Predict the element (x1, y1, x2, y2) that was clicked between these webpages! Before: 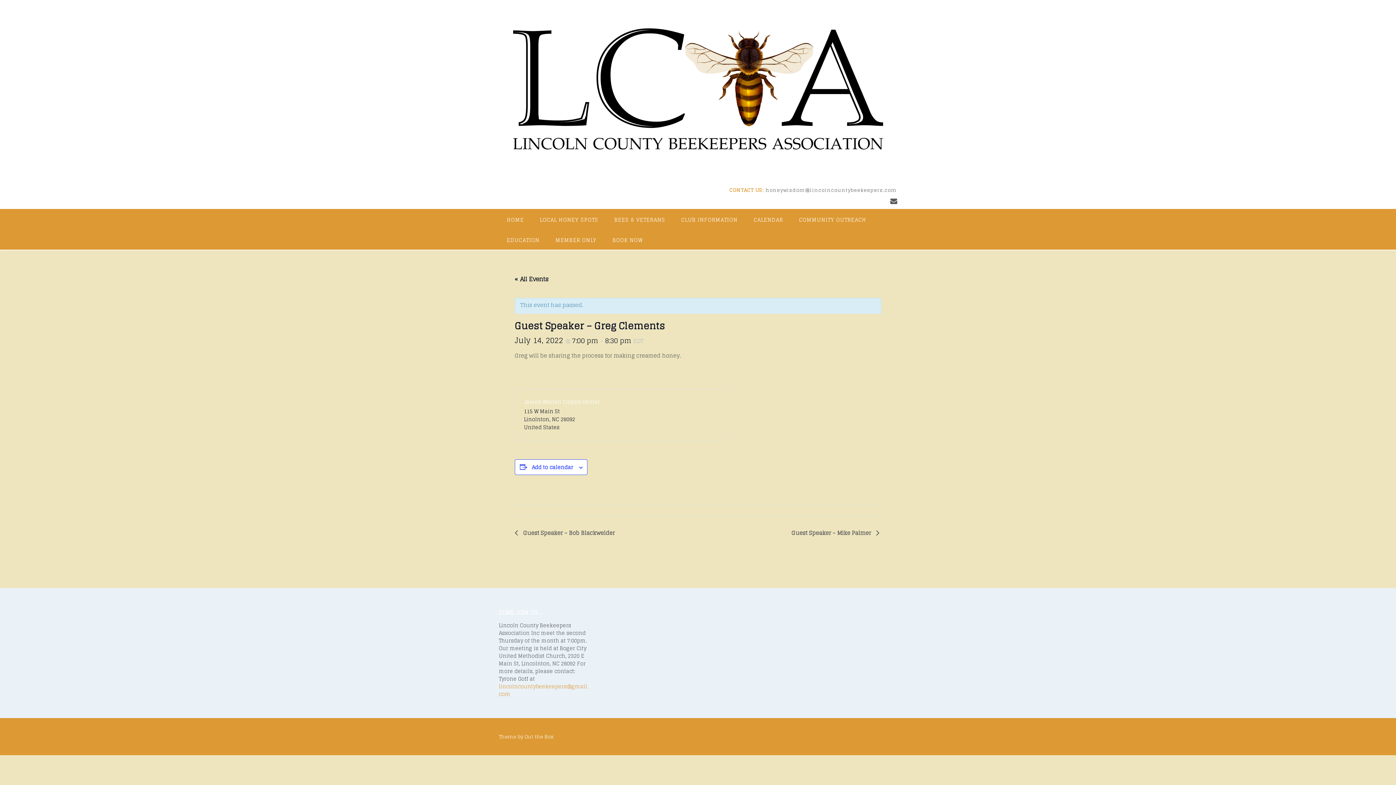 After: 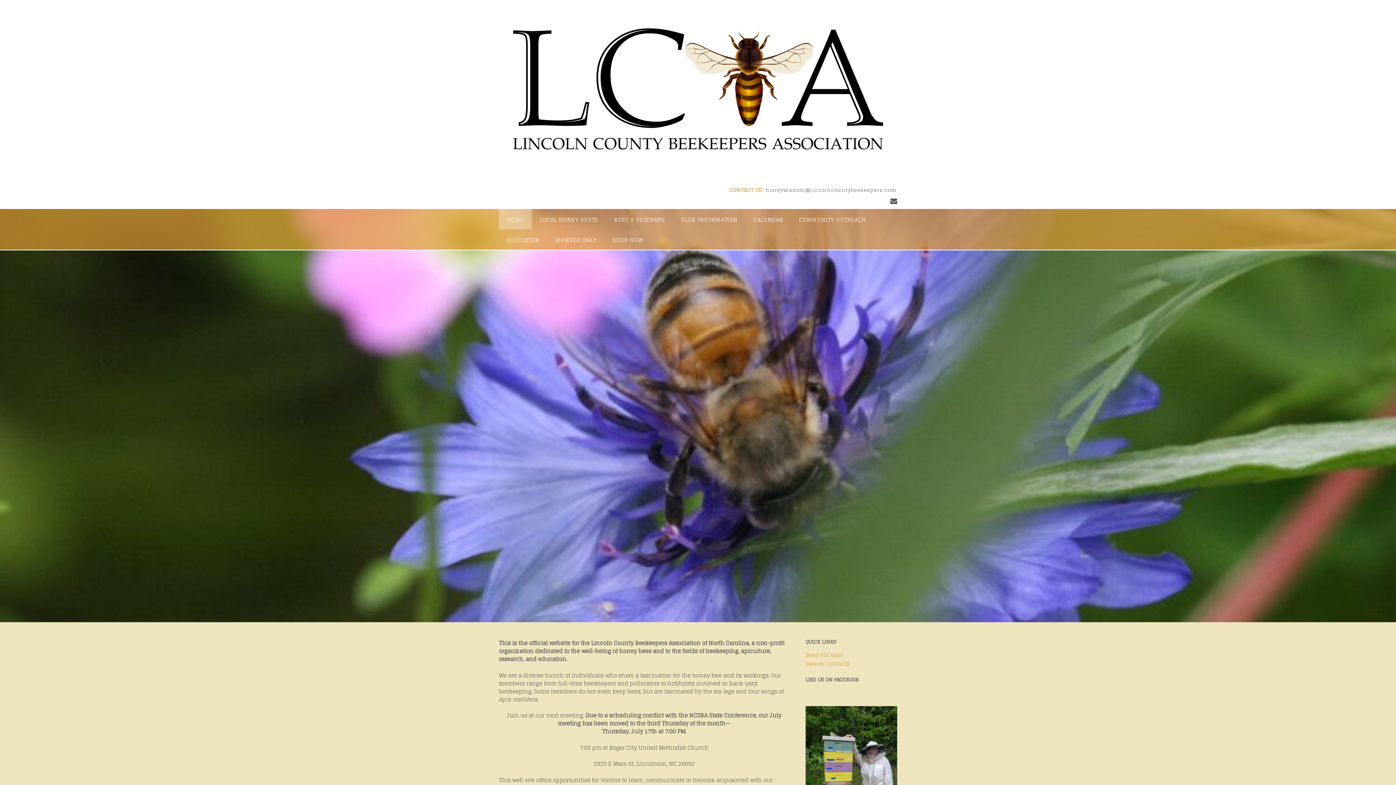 Action: label: HOME bbox: (498, 208, 532, 229)